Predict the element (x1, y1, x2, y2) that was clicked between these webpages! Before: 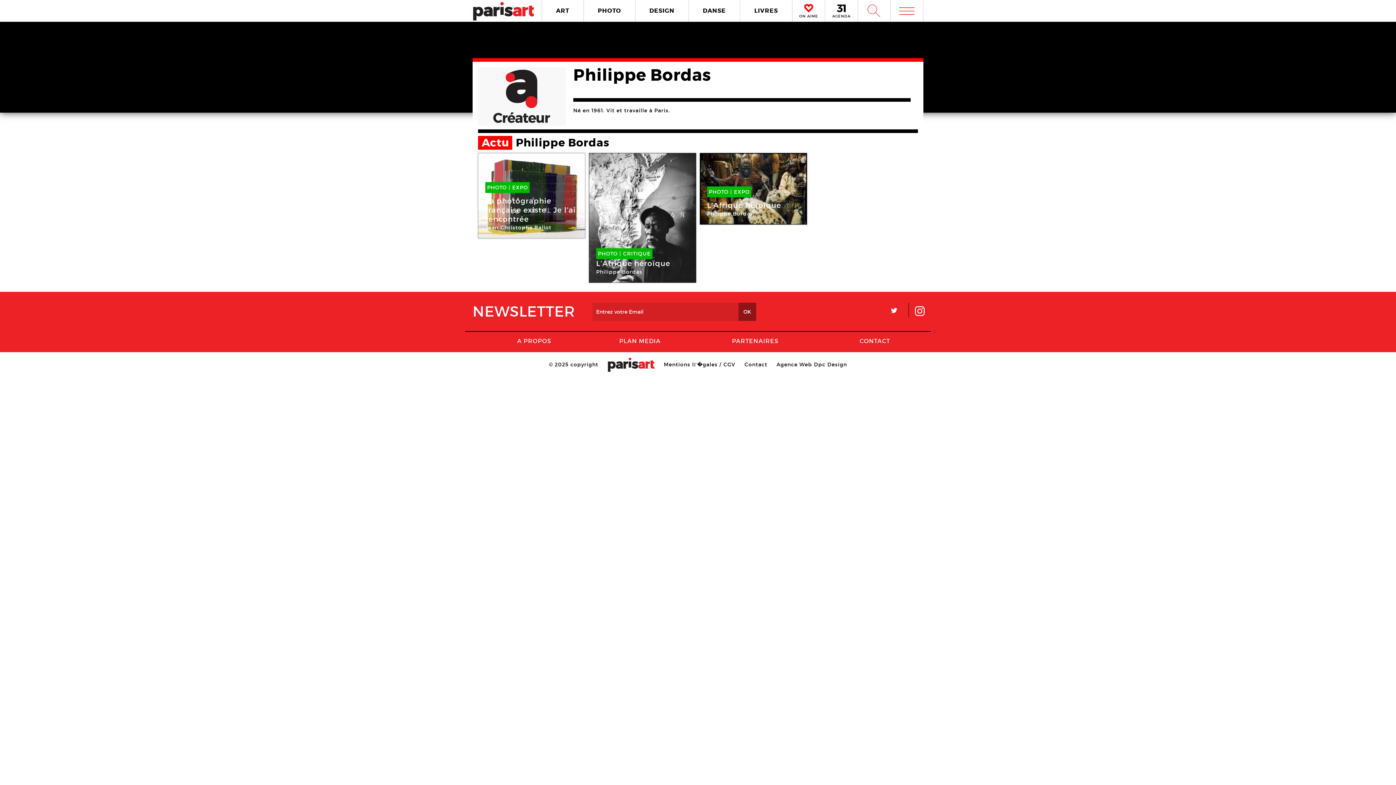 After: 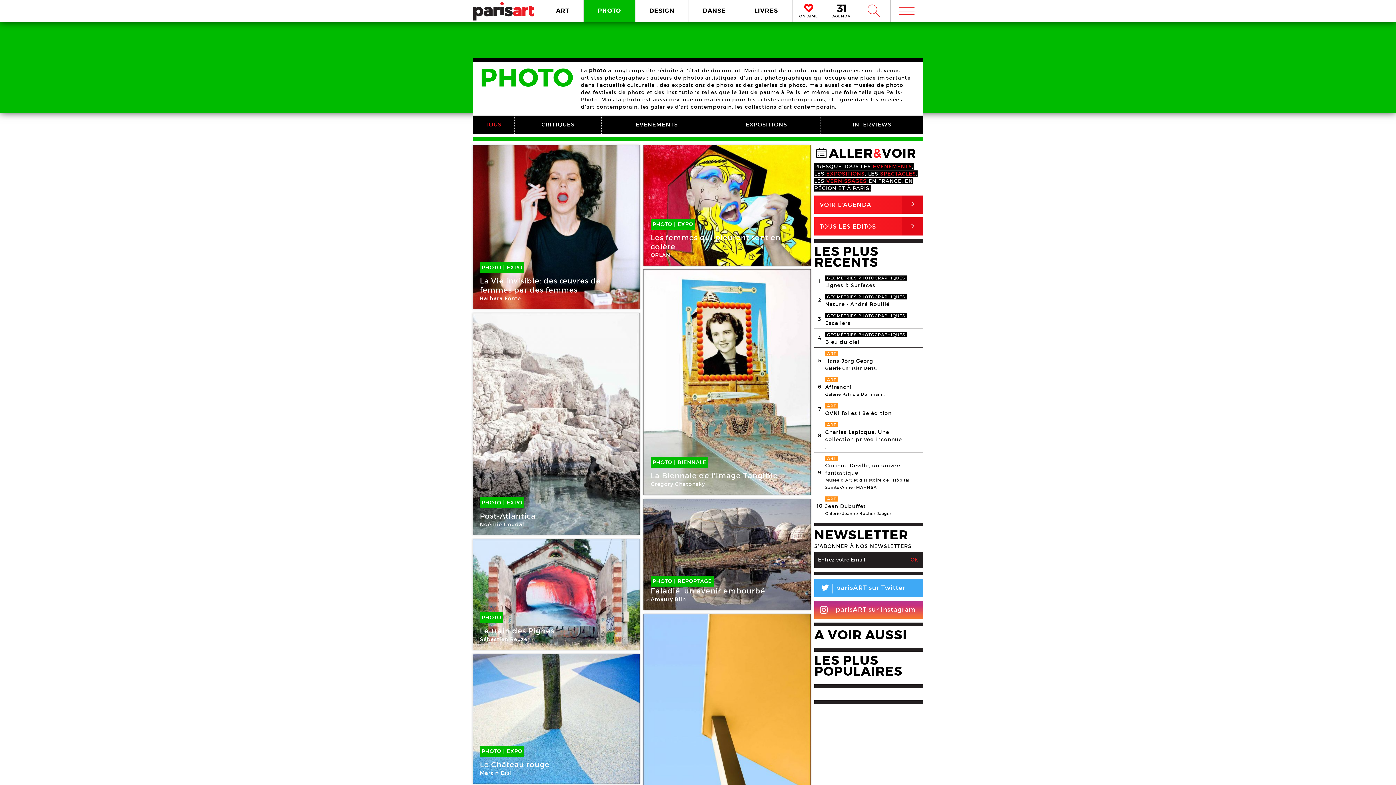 Action: label: PHOTO bbox: (584, 0, 635, 21)